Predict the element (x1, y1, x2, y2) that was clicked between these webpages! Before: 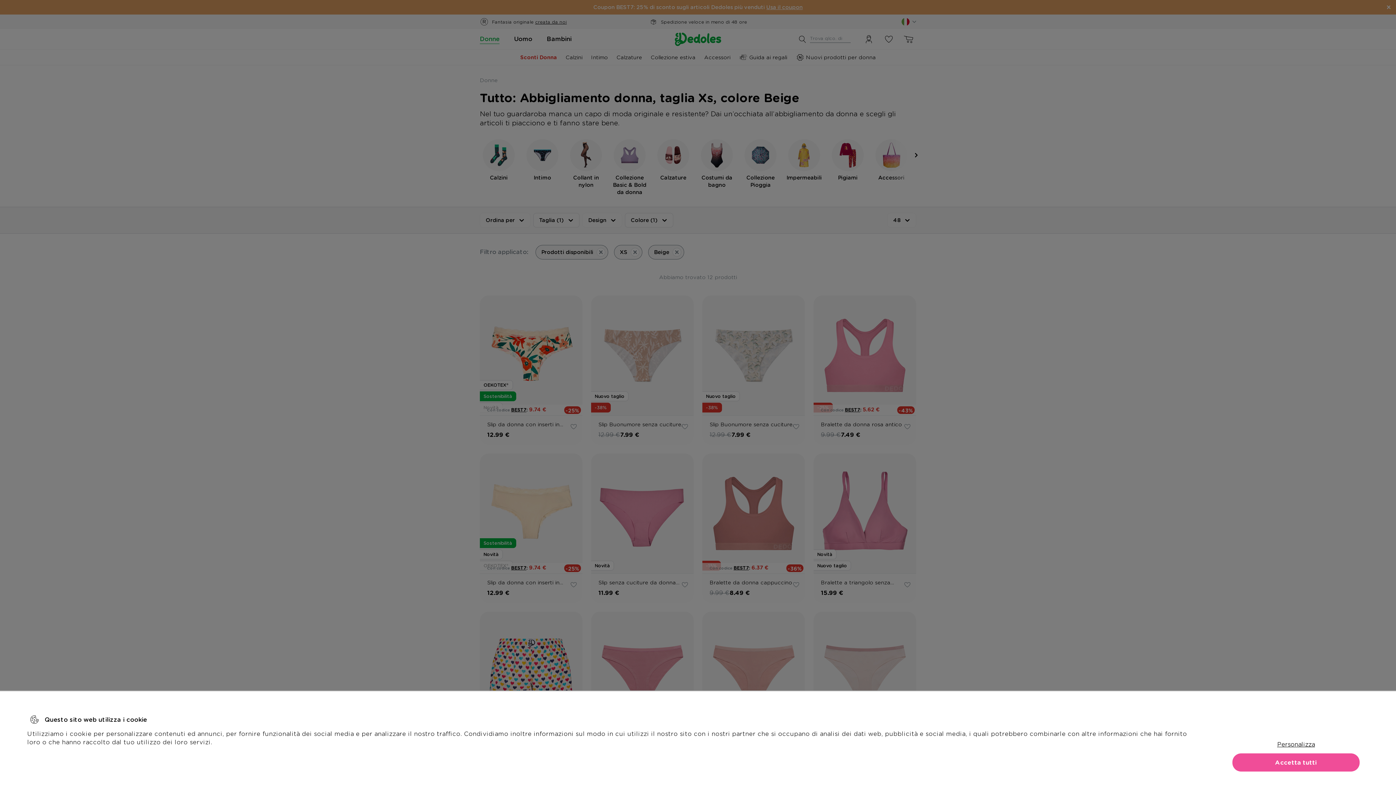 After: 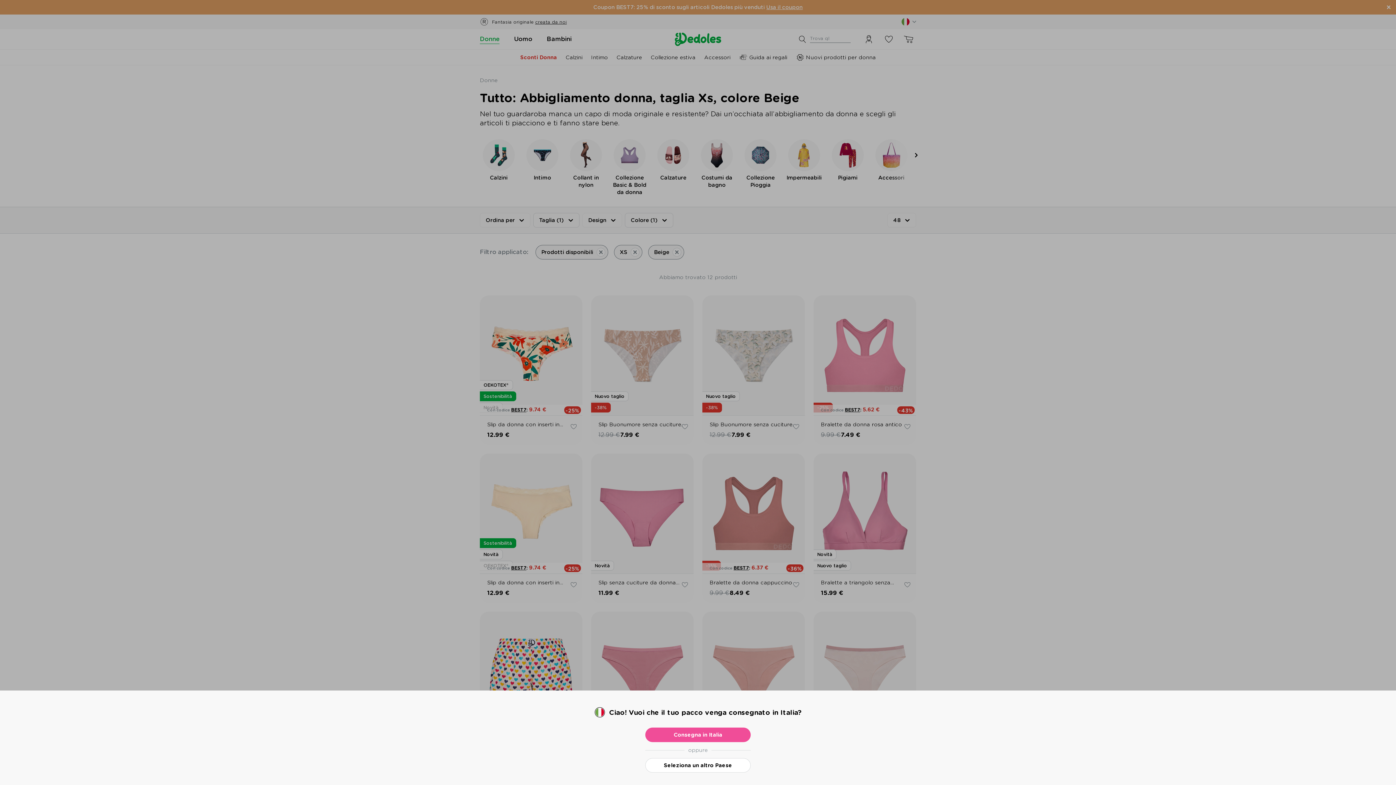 Action: bbox: (1232, 753, 1360, 772) label: Accetta tutti